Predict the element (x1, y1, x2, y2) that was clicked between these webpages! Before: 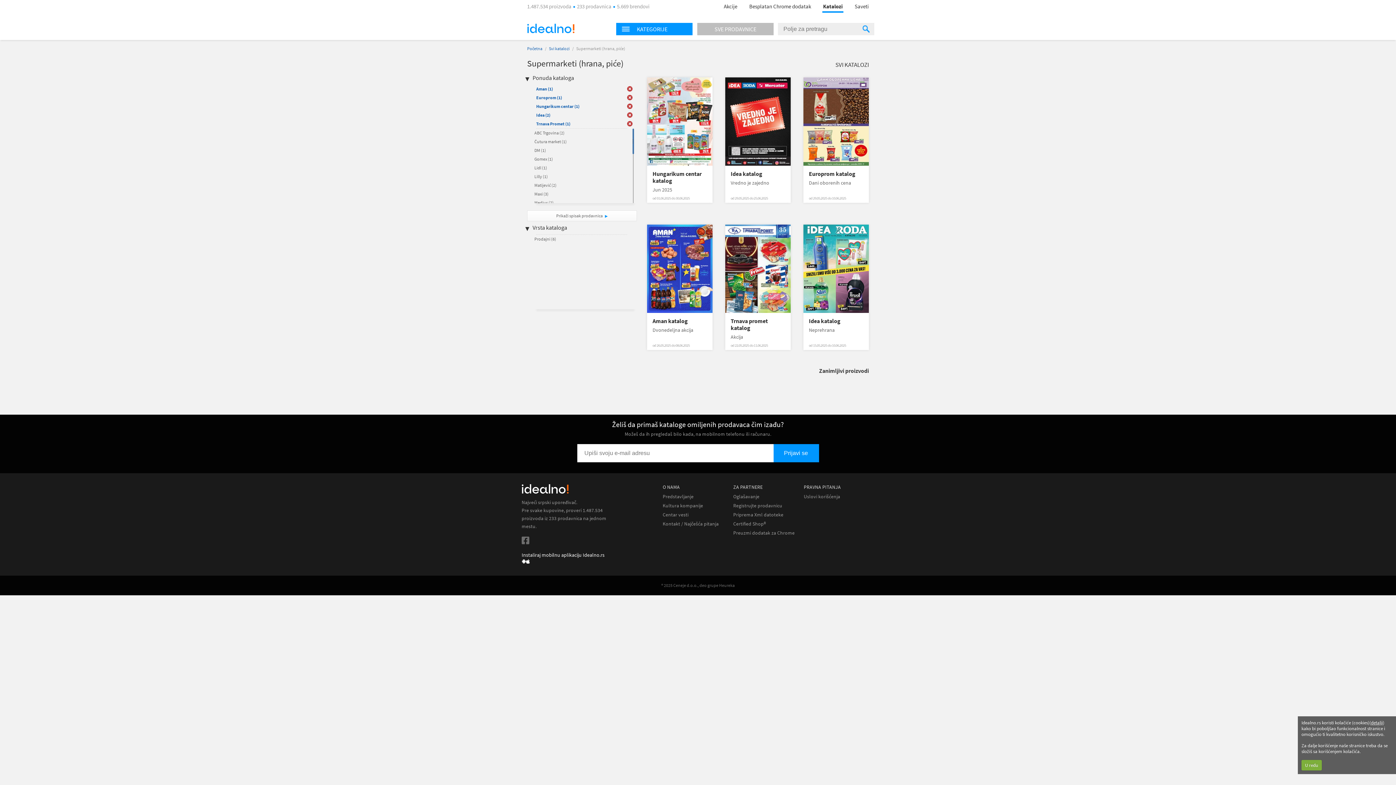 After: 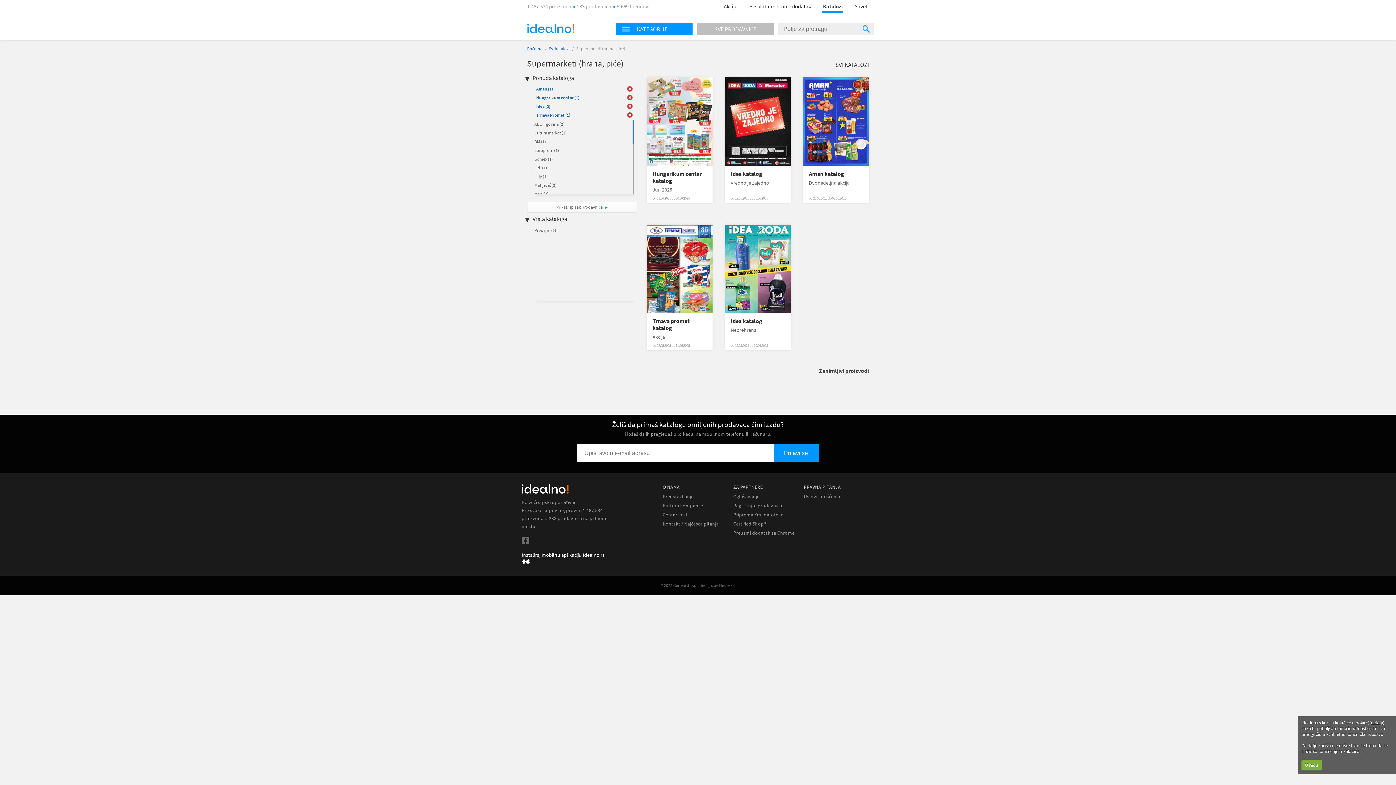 Action: bbox: (536, 94, 562, 100) label: Europrom (1)